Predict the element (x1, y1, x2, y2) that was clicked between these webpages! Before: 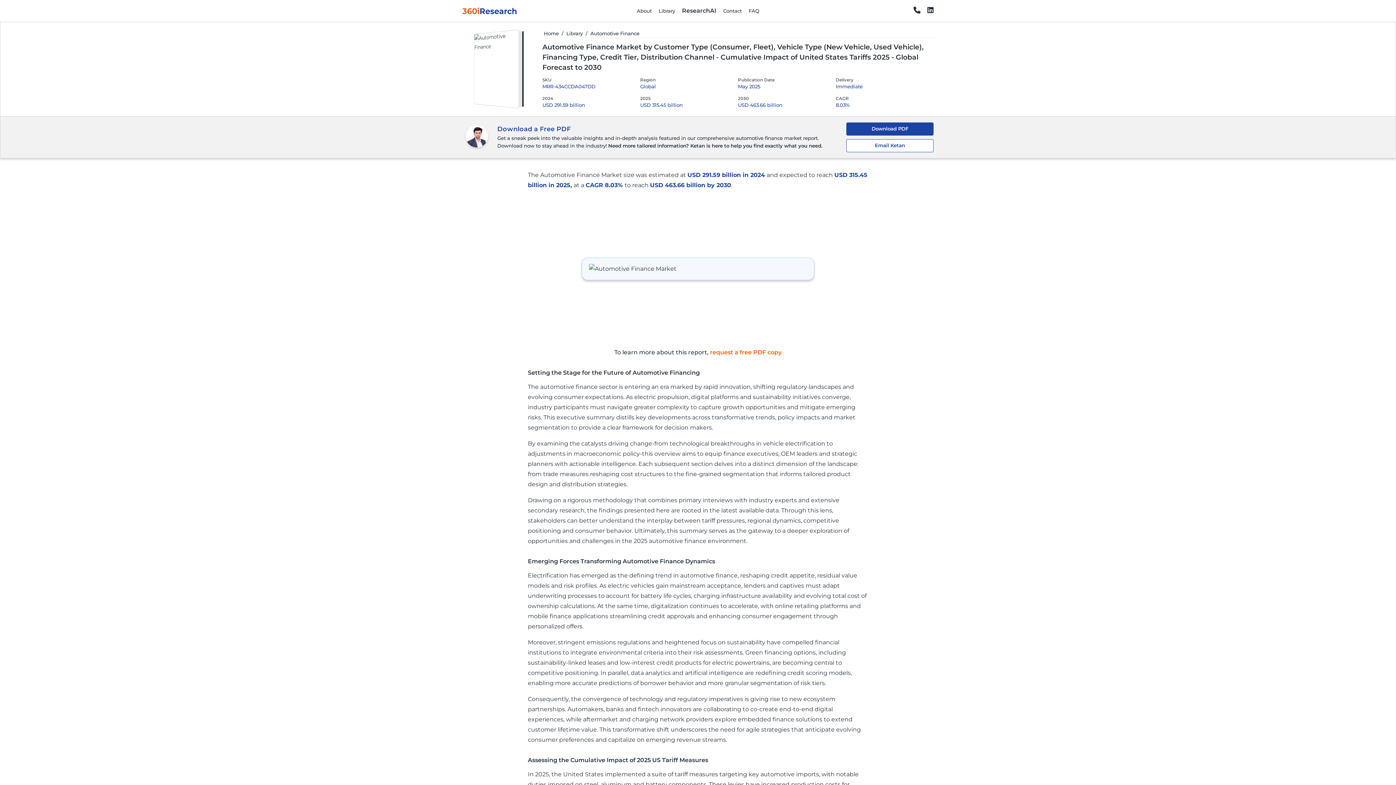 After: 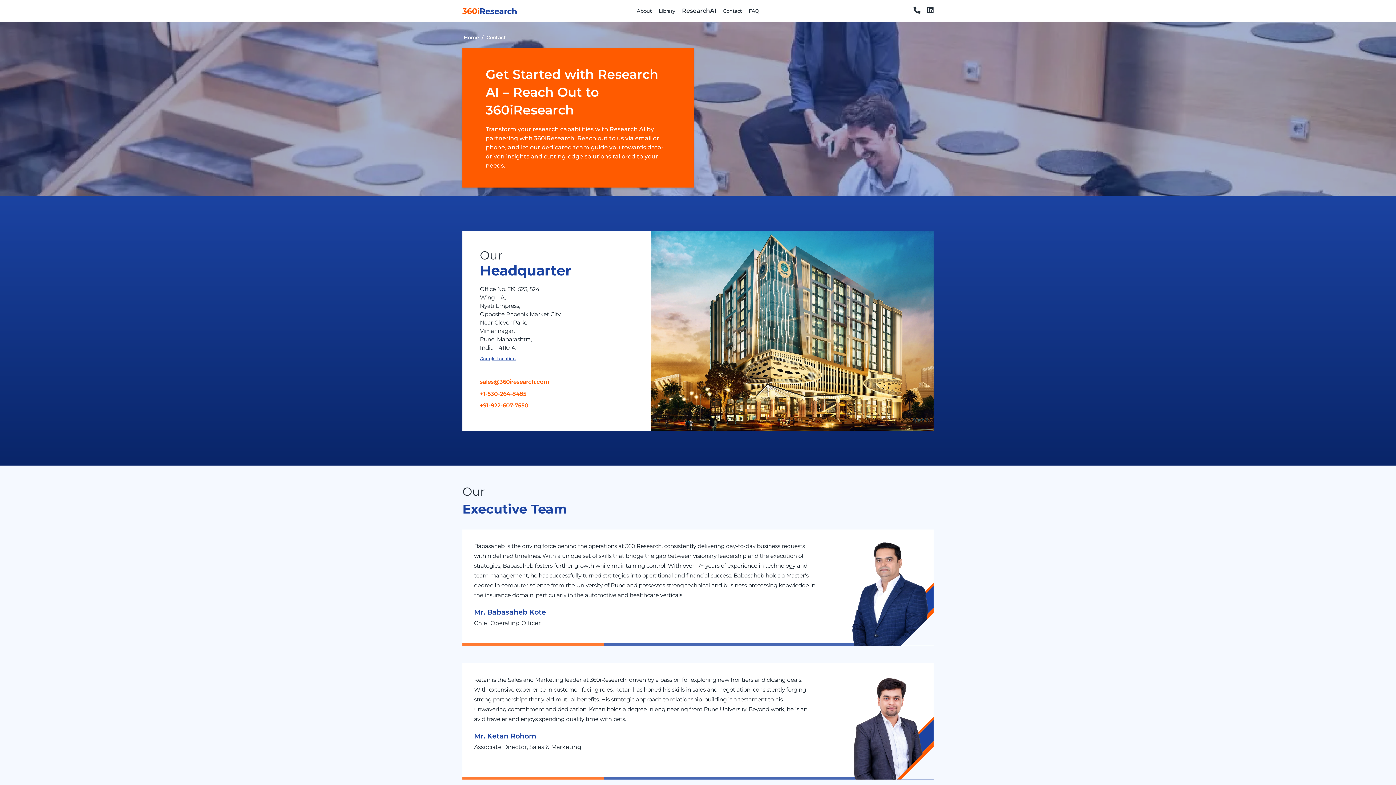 Action: bbox: (723, 7, 741, 13) label: Contact